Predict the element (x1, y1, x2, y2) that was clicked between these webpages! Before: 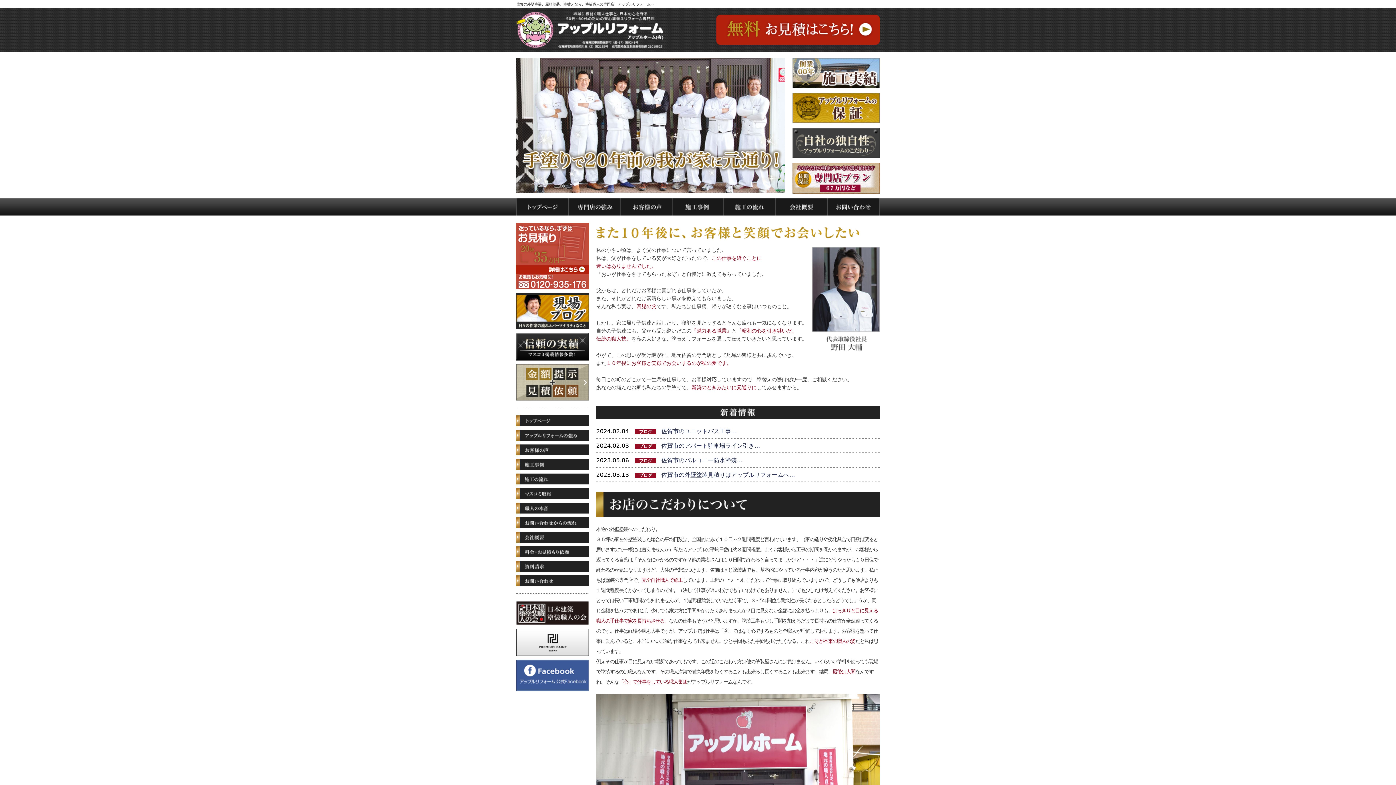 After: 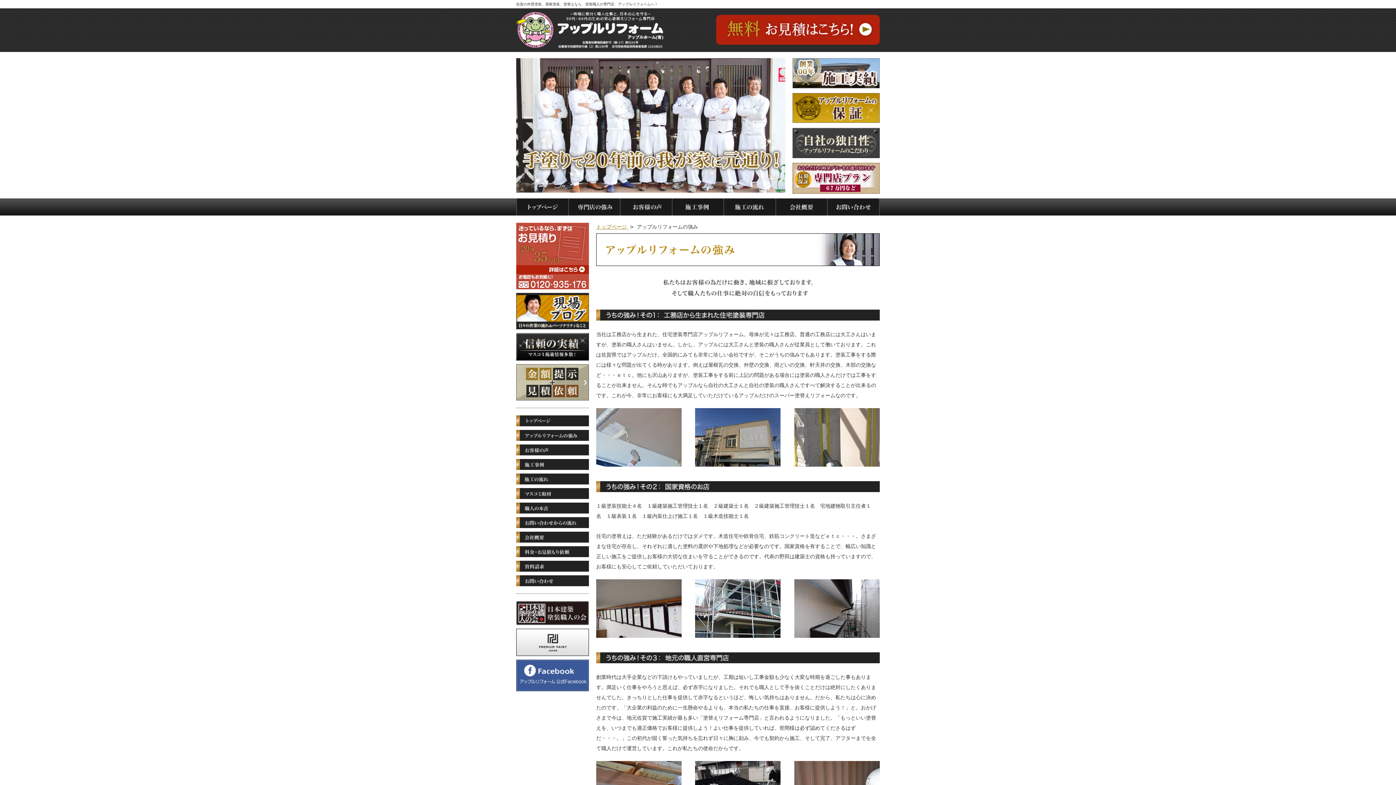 Action: bbox: (792, 104, 880, 111)